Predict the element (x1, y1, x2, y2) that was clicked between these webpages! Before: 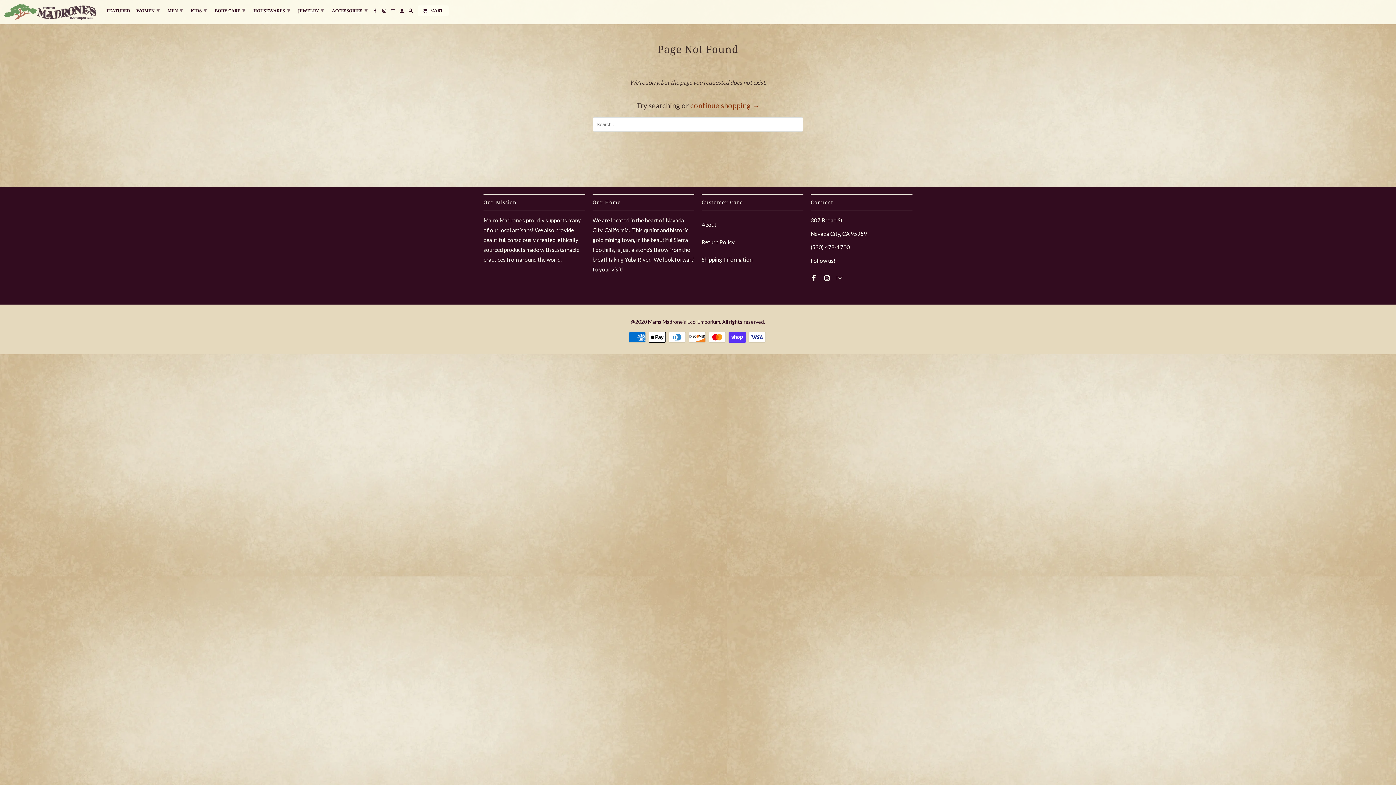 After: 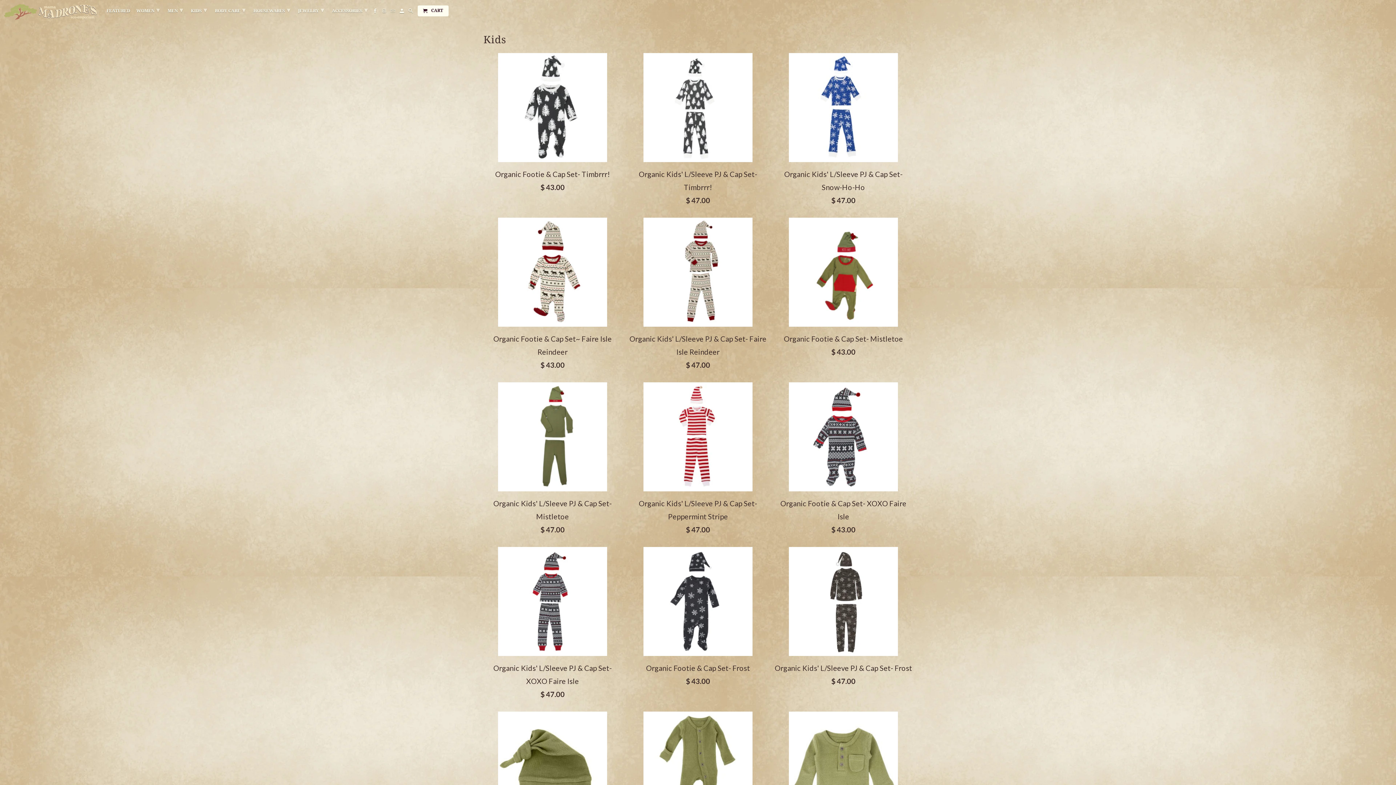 Action: label: KIDS ▾ bbox: (188, 3, 208, 16)